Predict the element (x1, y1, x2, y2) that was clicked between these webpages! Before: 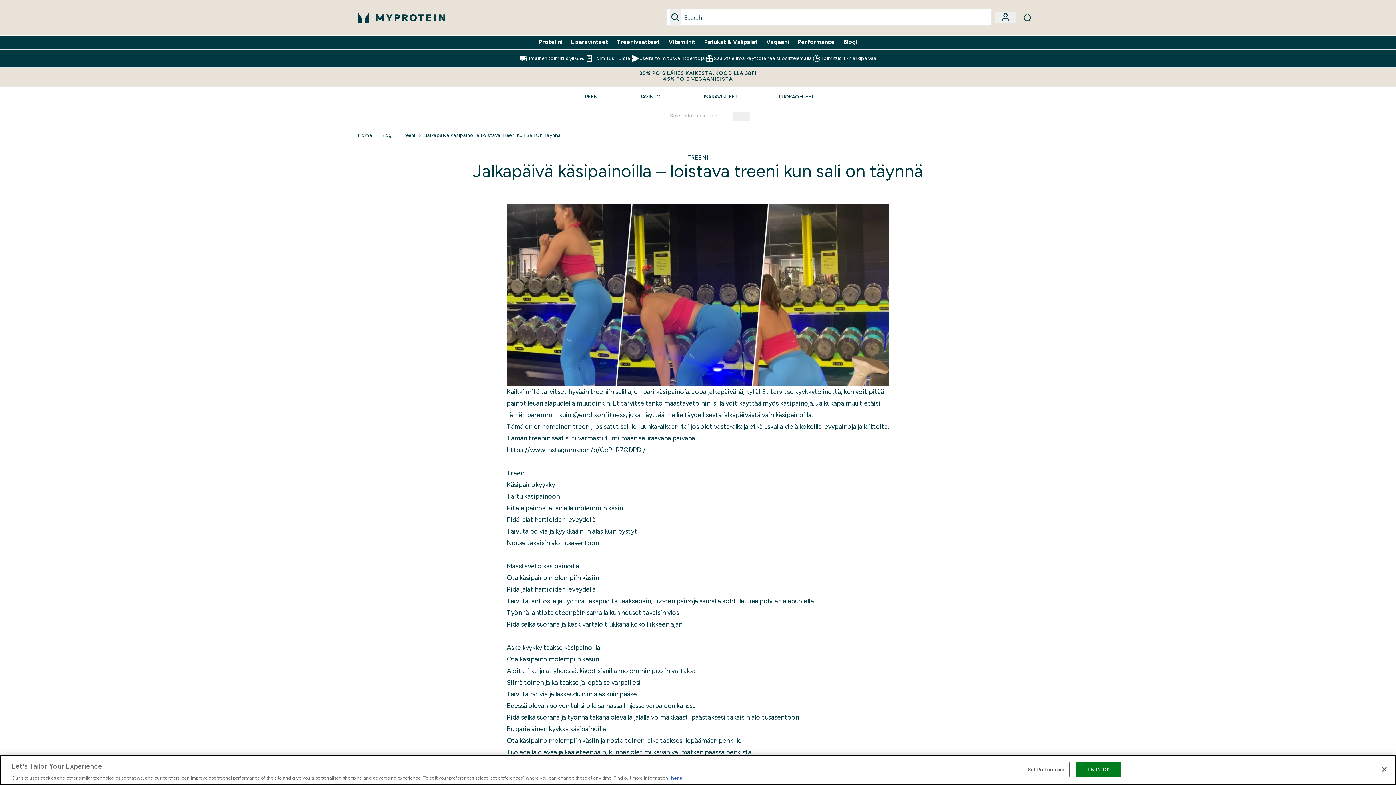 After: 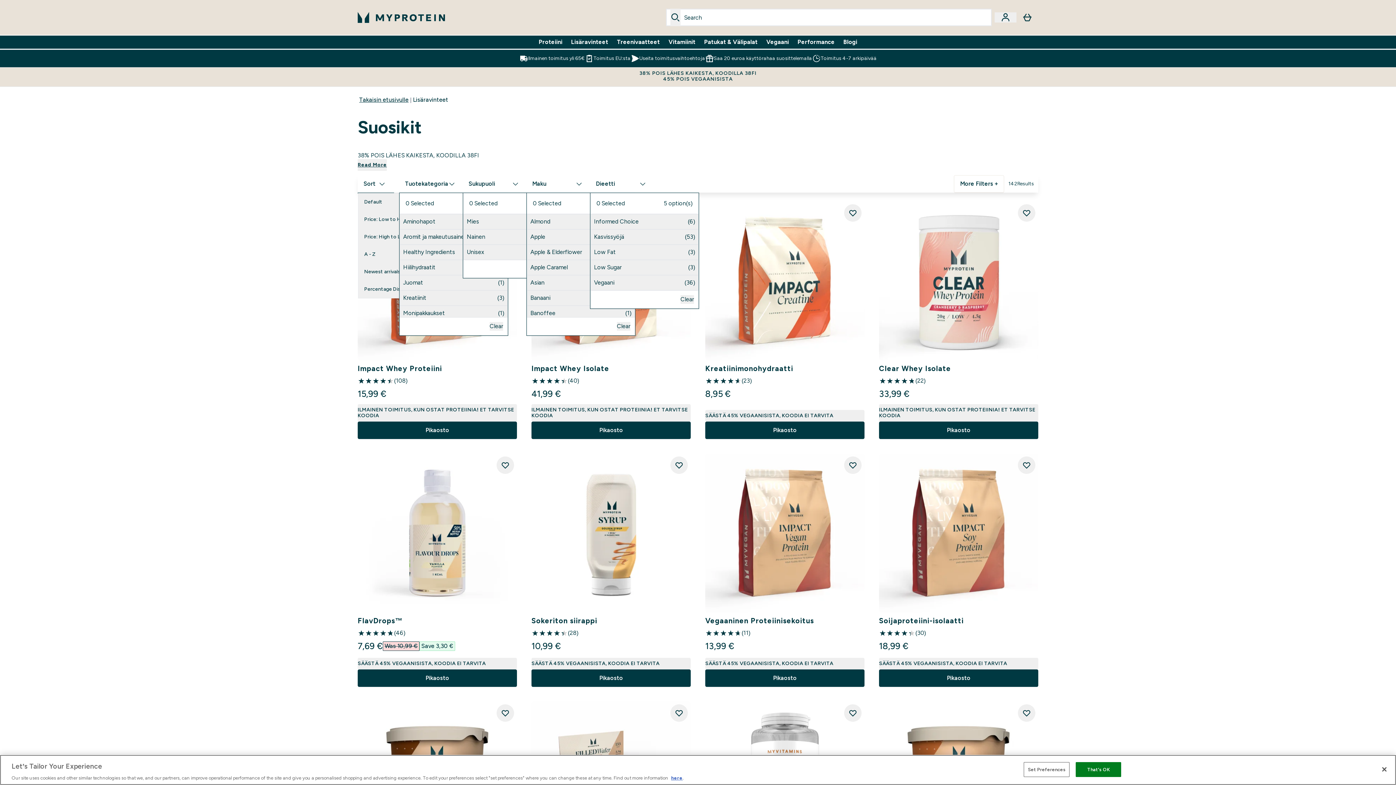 Action: bbox: (0, 67, 1396, 86) label: 38% POIS LÄHES KAIKESTA, KOODILLA 38FI
45% POIS VEGAANISISTA
